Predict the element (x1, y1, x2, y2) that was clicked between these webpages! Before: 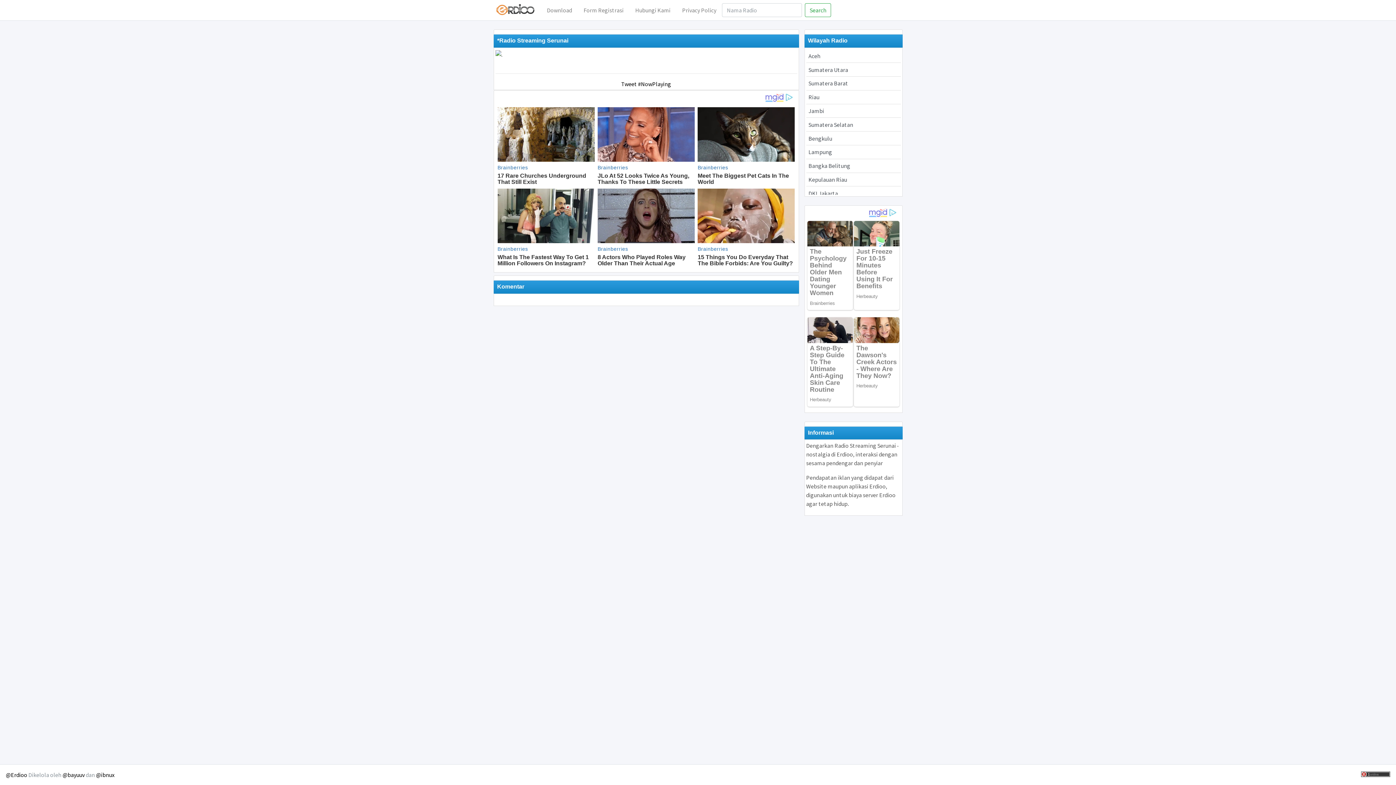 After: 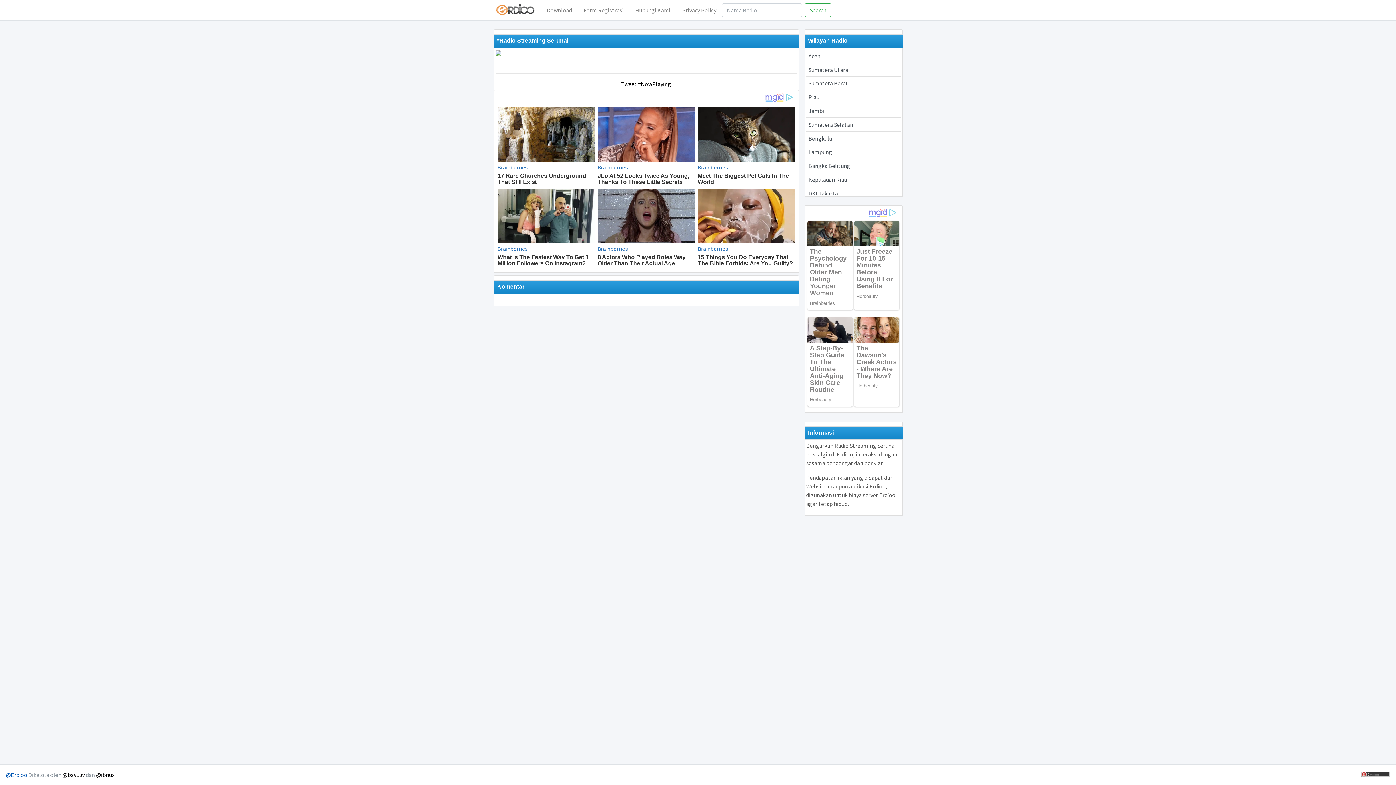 Action: bbox: (5, 771, 27, 778) label: @Erdioo